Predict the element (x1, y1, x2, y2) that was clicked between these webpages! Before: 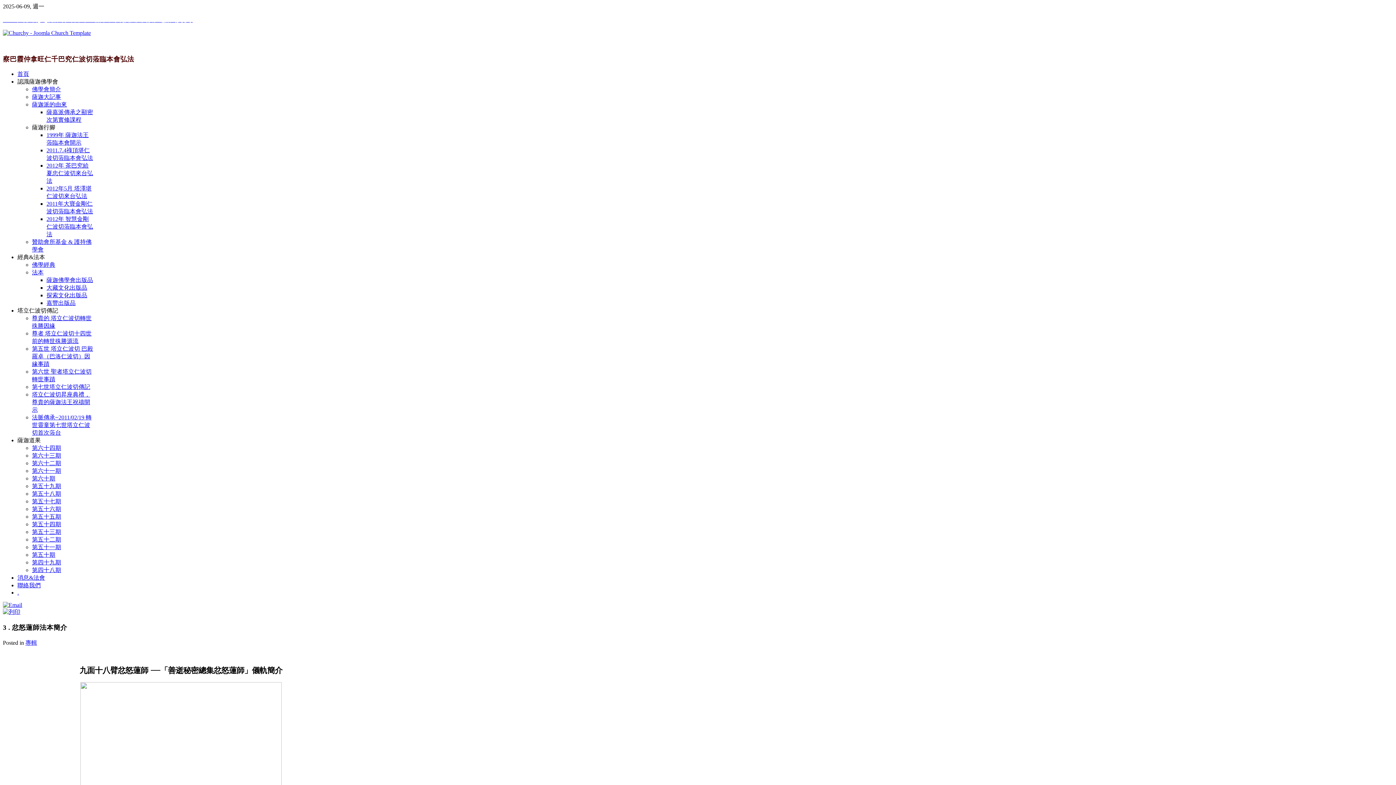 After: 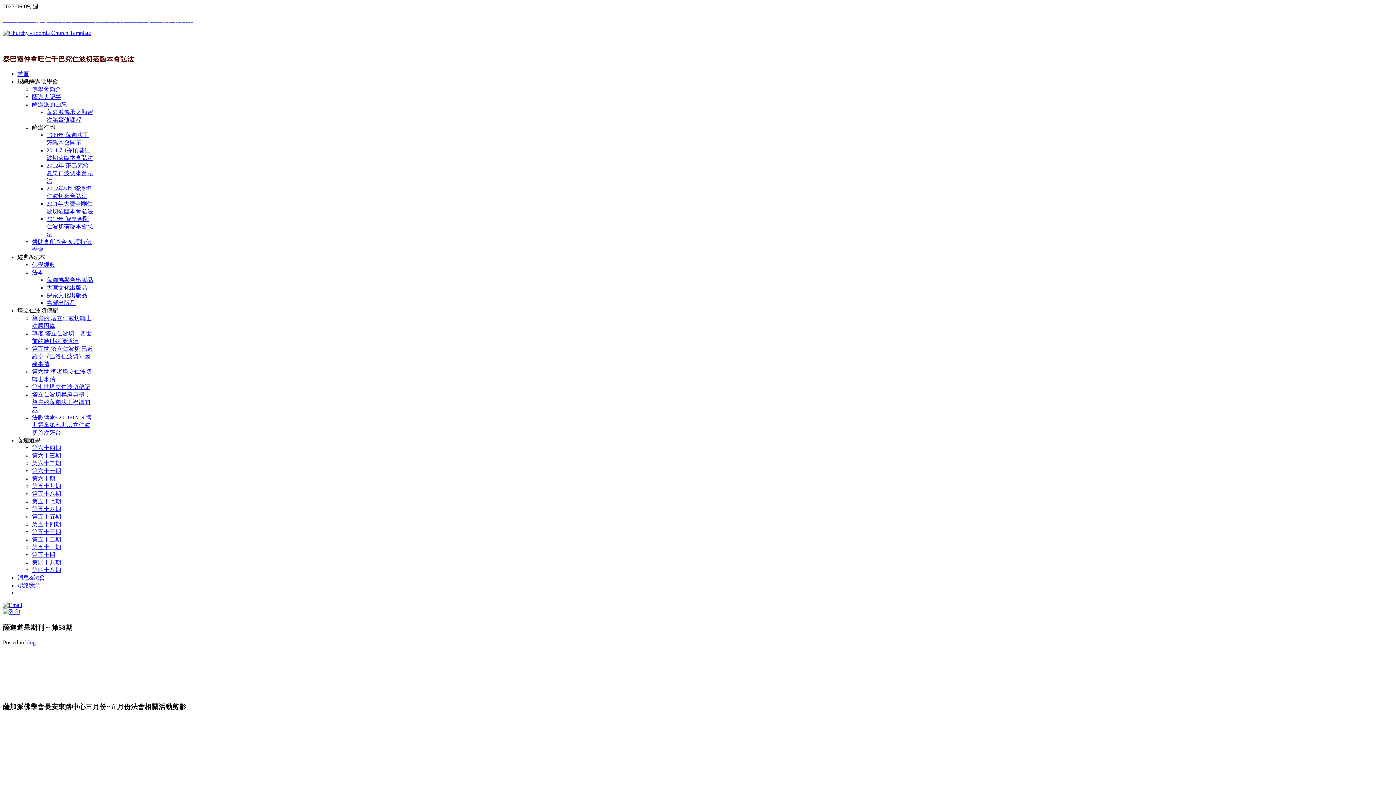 Action: label: 第五十八期 bbox: (32, 491, 61, 497)